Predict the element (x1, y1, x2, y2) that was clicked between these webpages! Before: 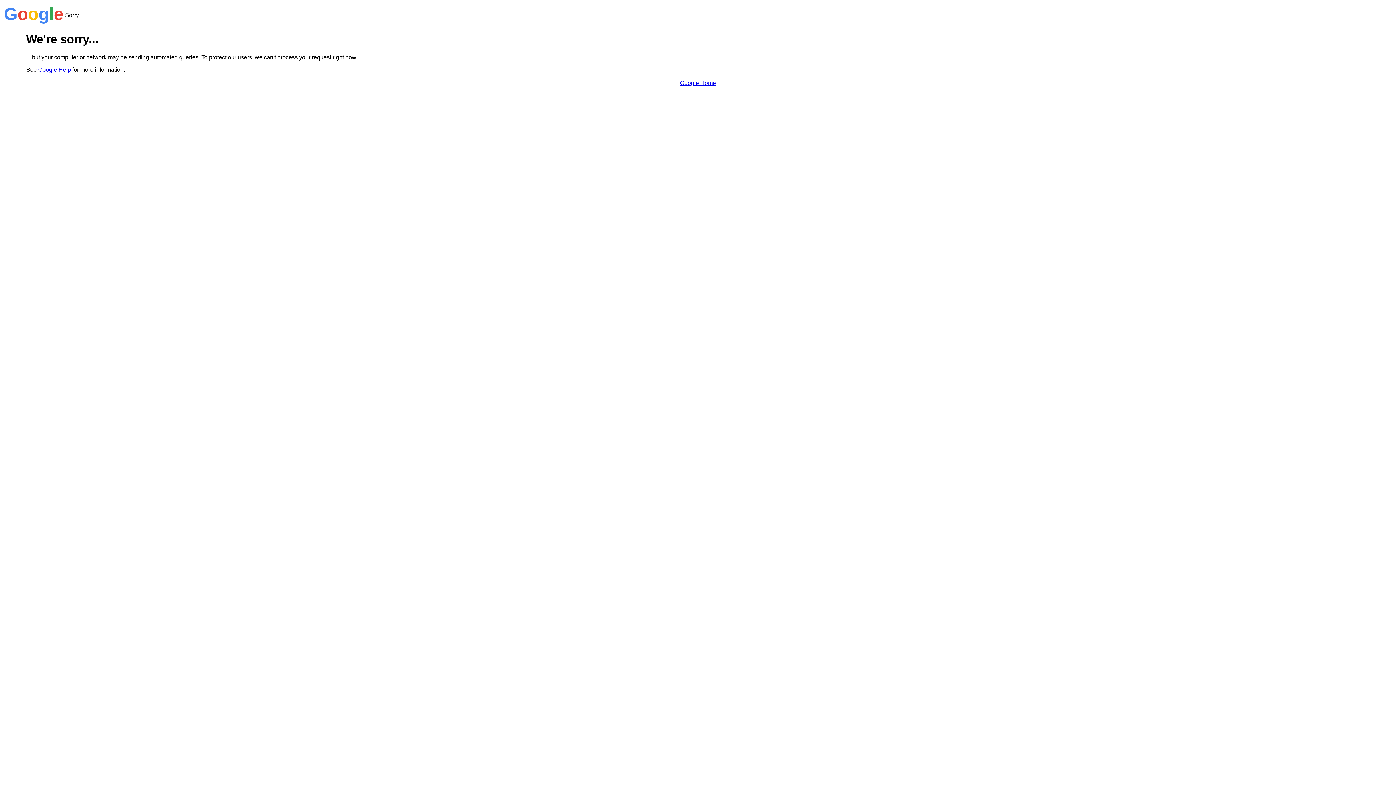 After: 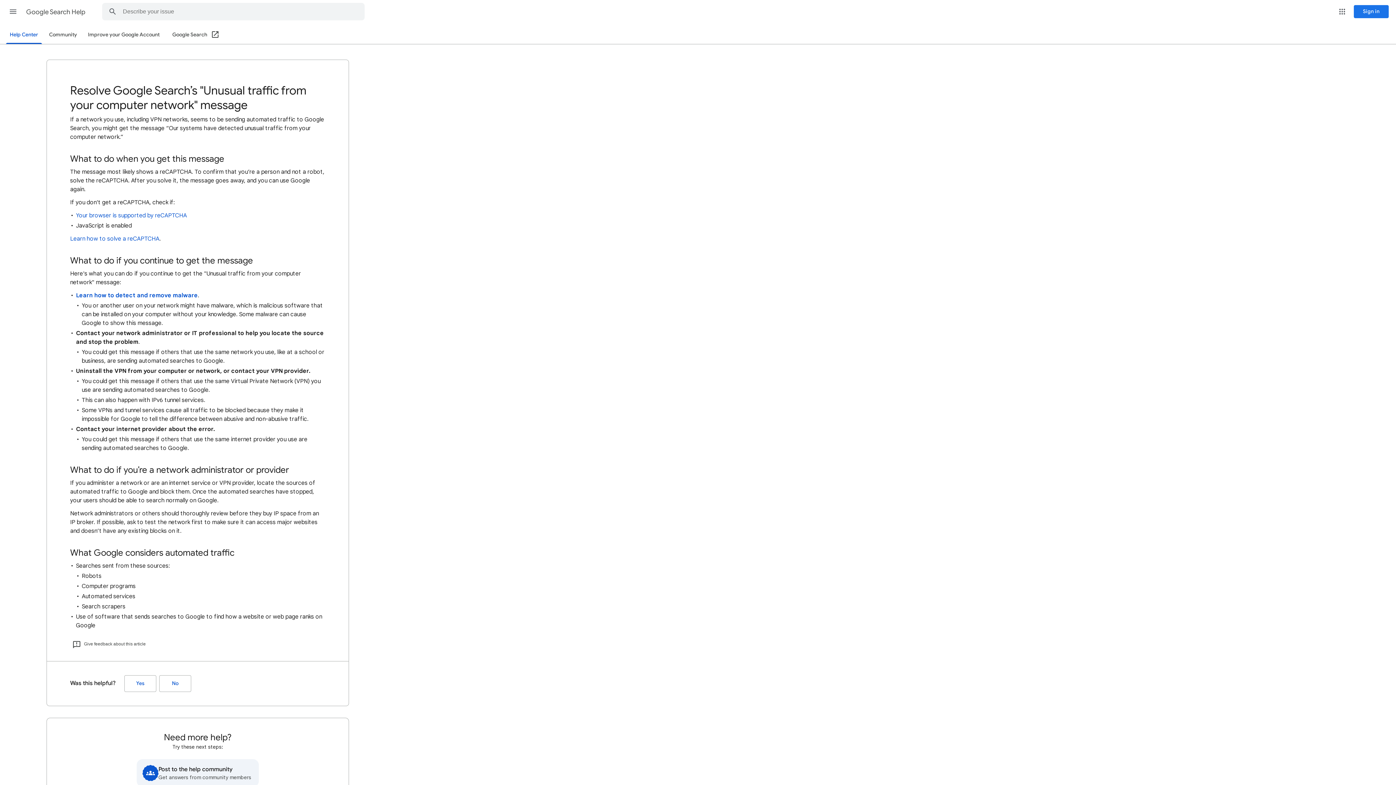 Action: label: Google Help bbox: (38, 66, 70, 72)